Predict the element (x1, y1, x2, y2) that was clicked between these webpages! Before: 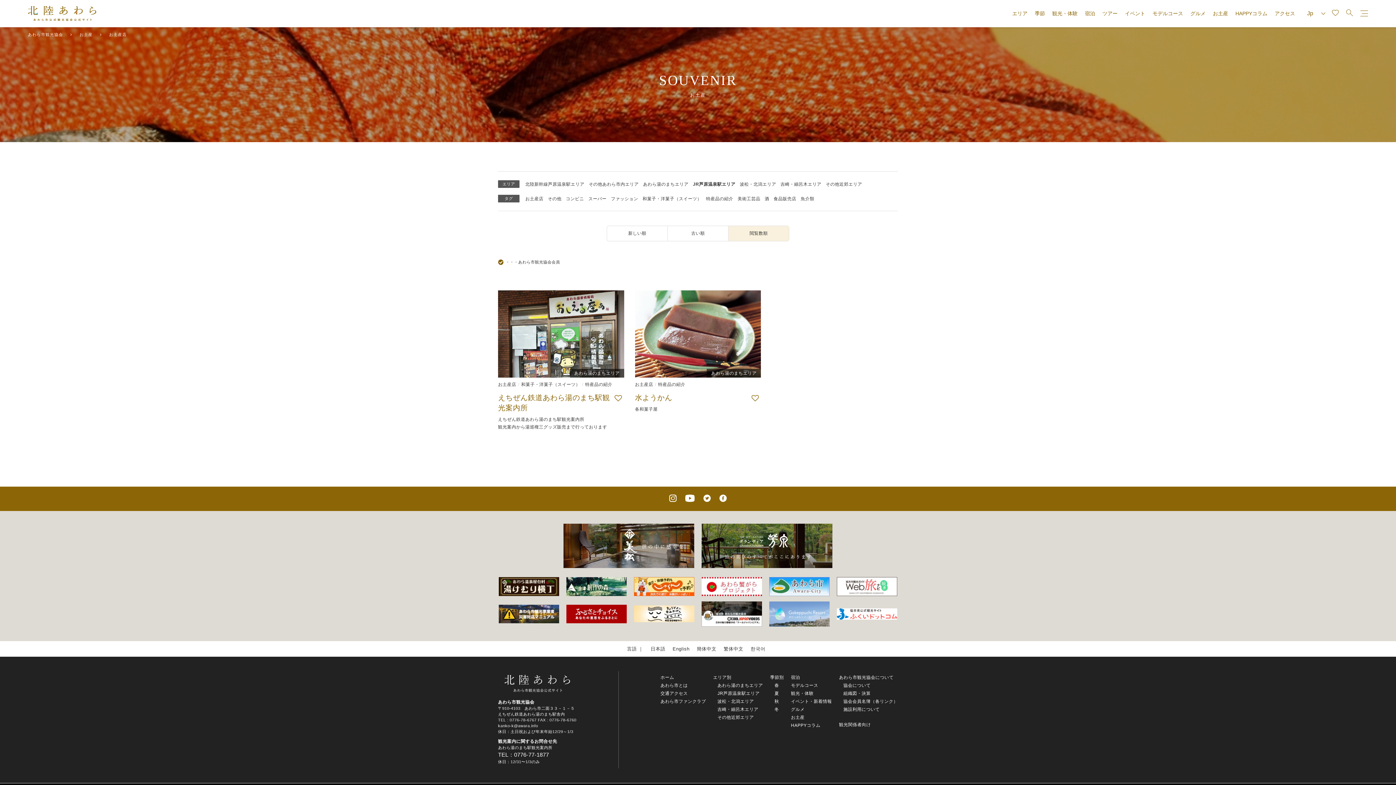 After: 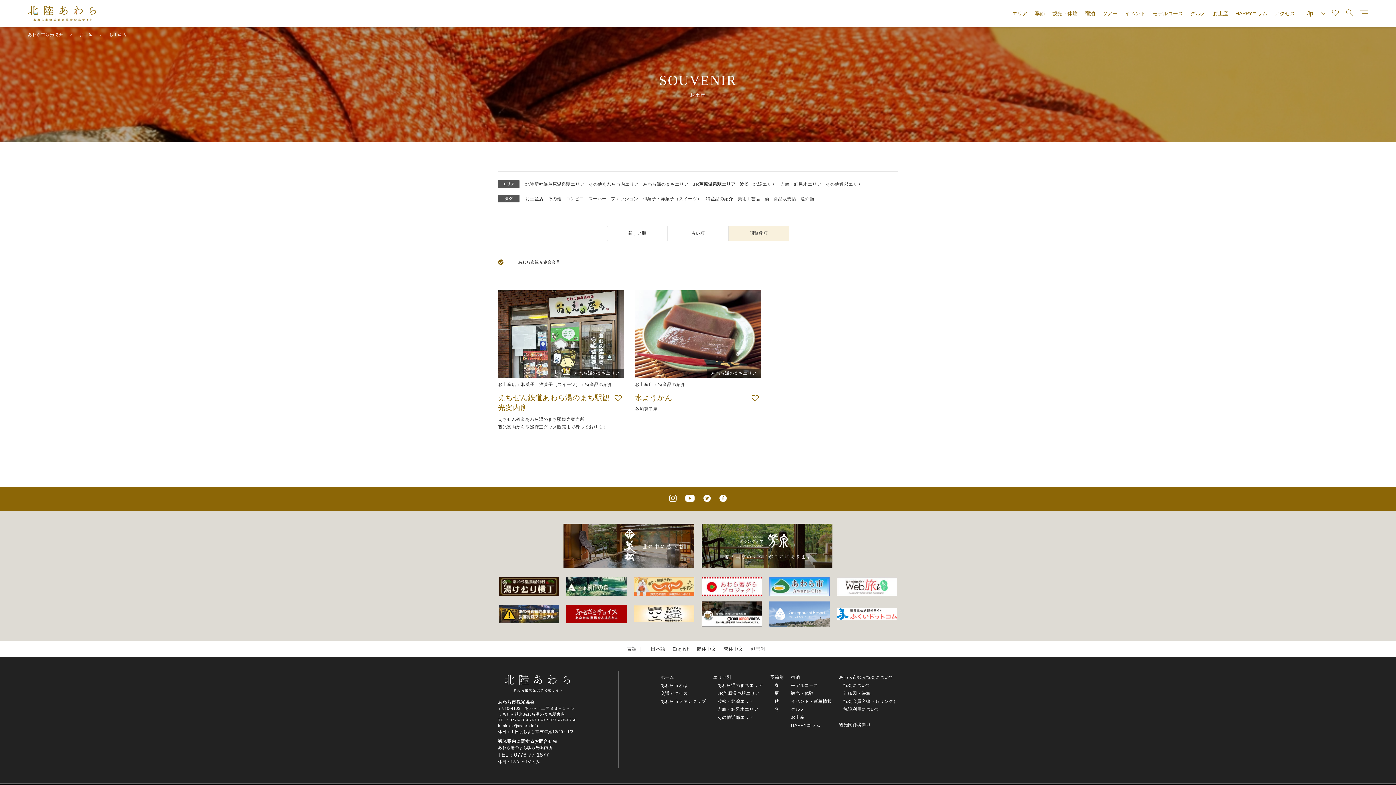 Action: bbox: (634, 577, 694, 596)